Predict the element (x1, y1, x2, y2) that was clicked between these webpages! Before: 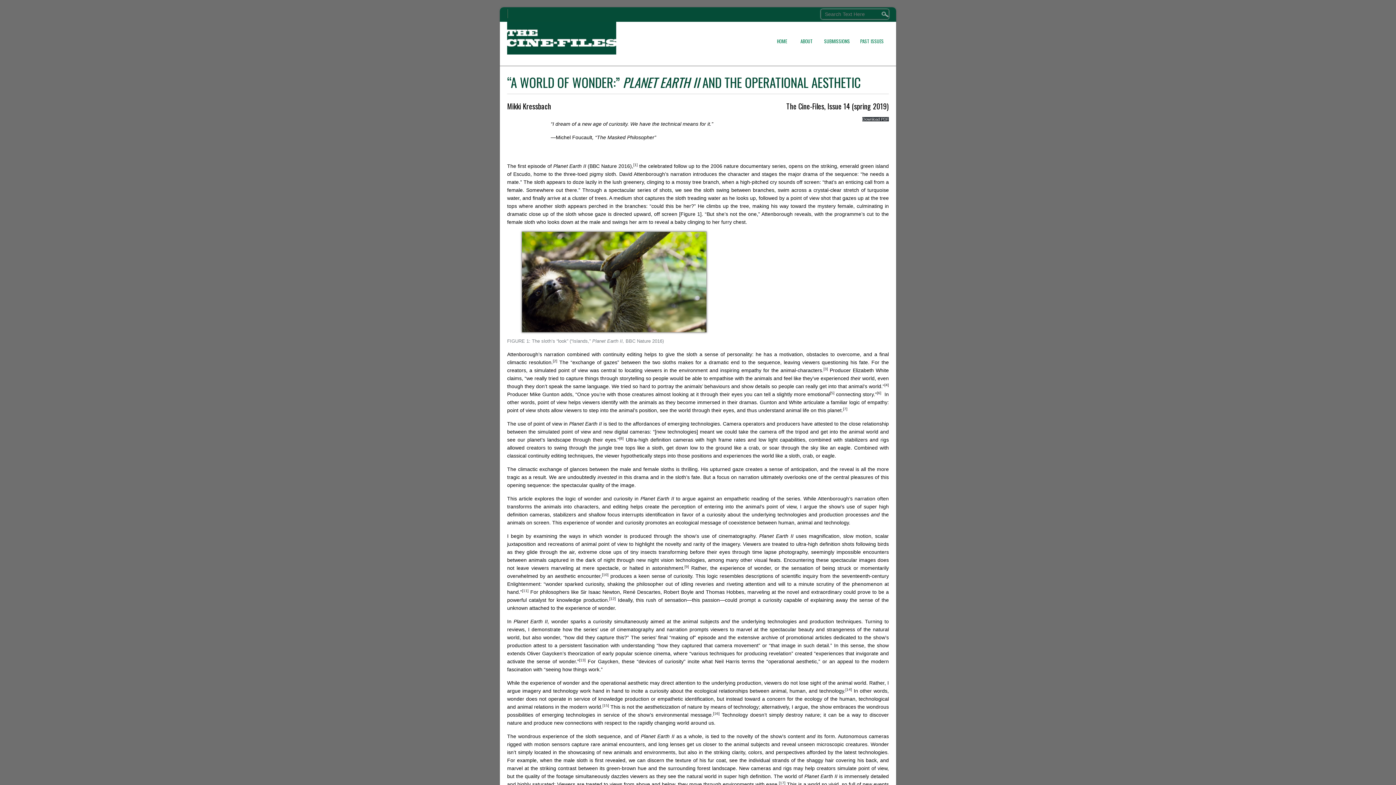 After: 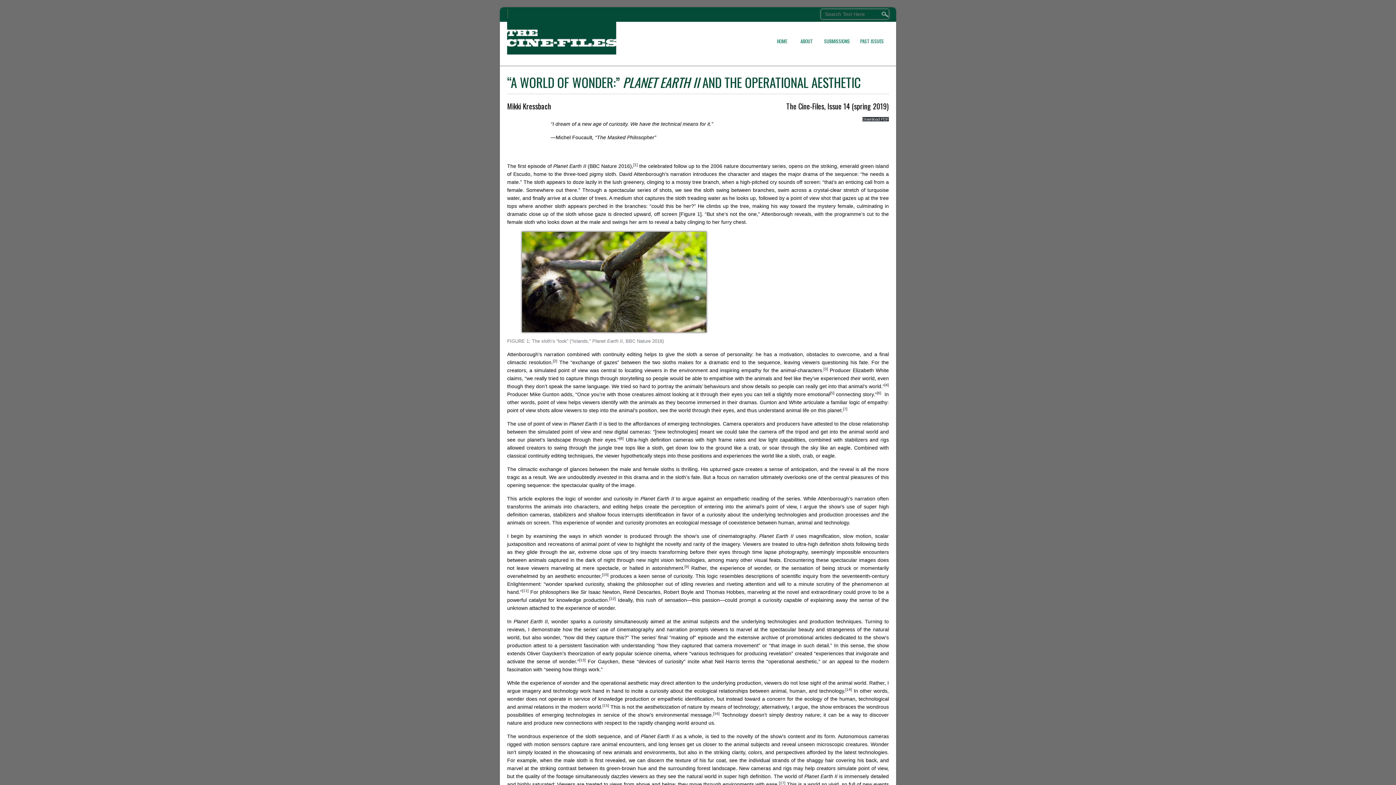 Action: bbox: (579, 658, 585, 664) label: [13]